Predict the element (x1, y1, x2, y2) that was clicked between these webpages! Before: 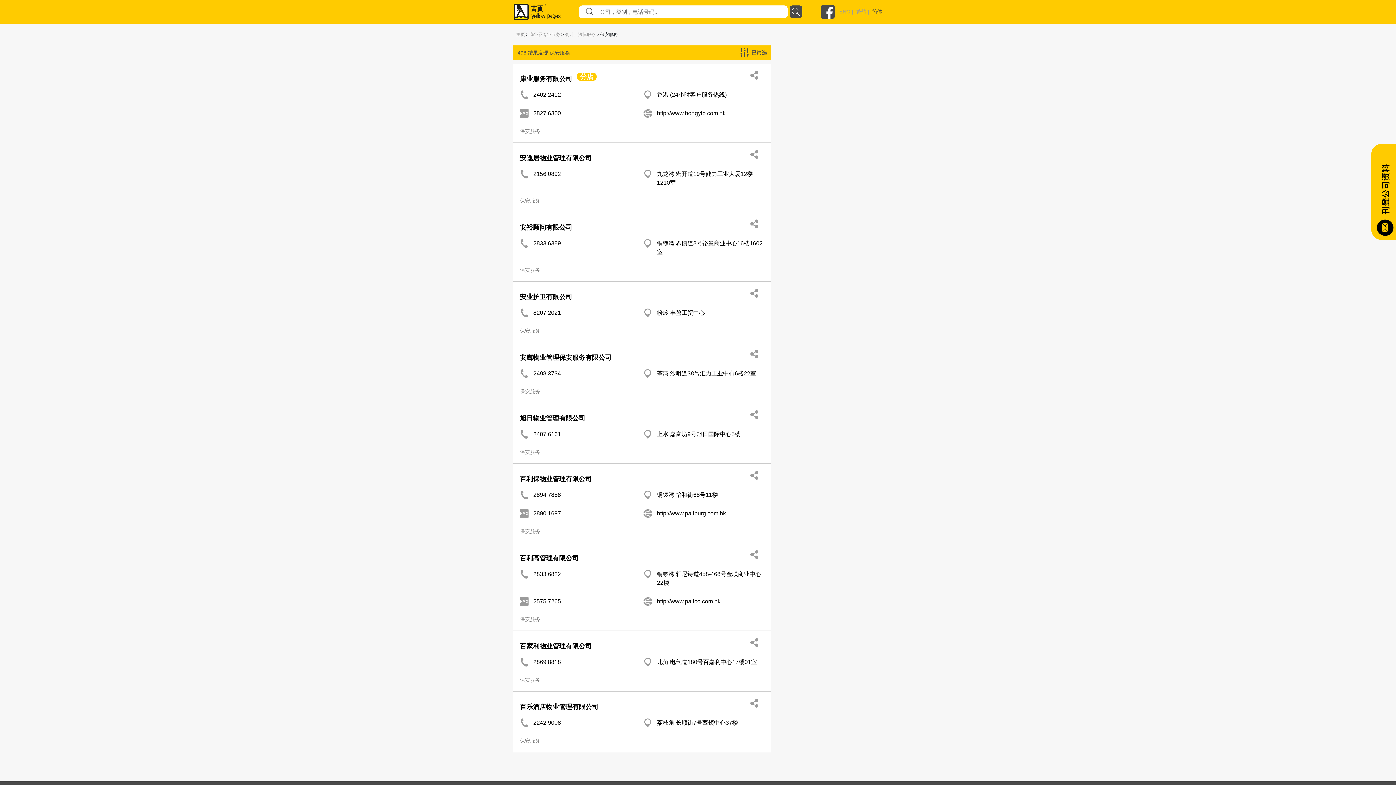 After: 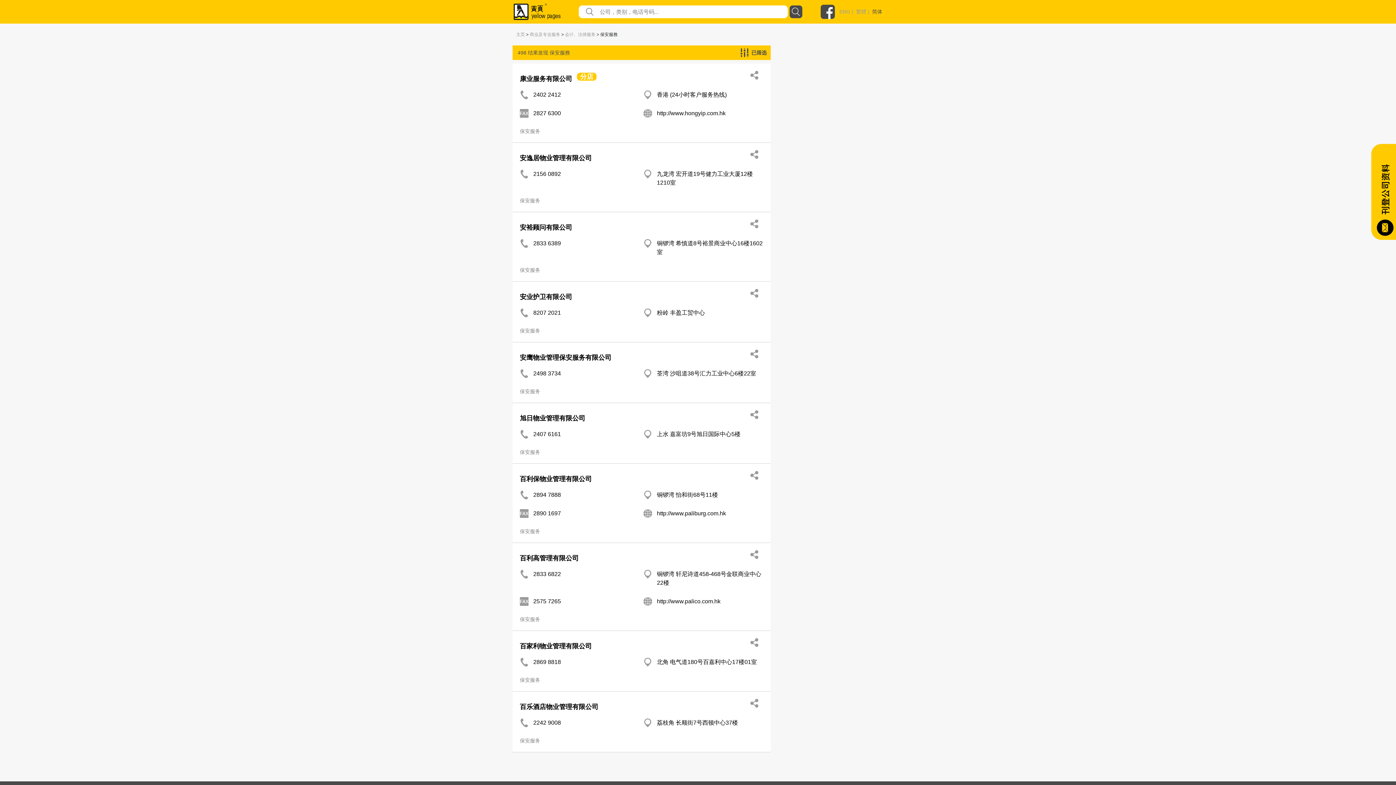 Action: bbox: (820, 4, 835, 19)